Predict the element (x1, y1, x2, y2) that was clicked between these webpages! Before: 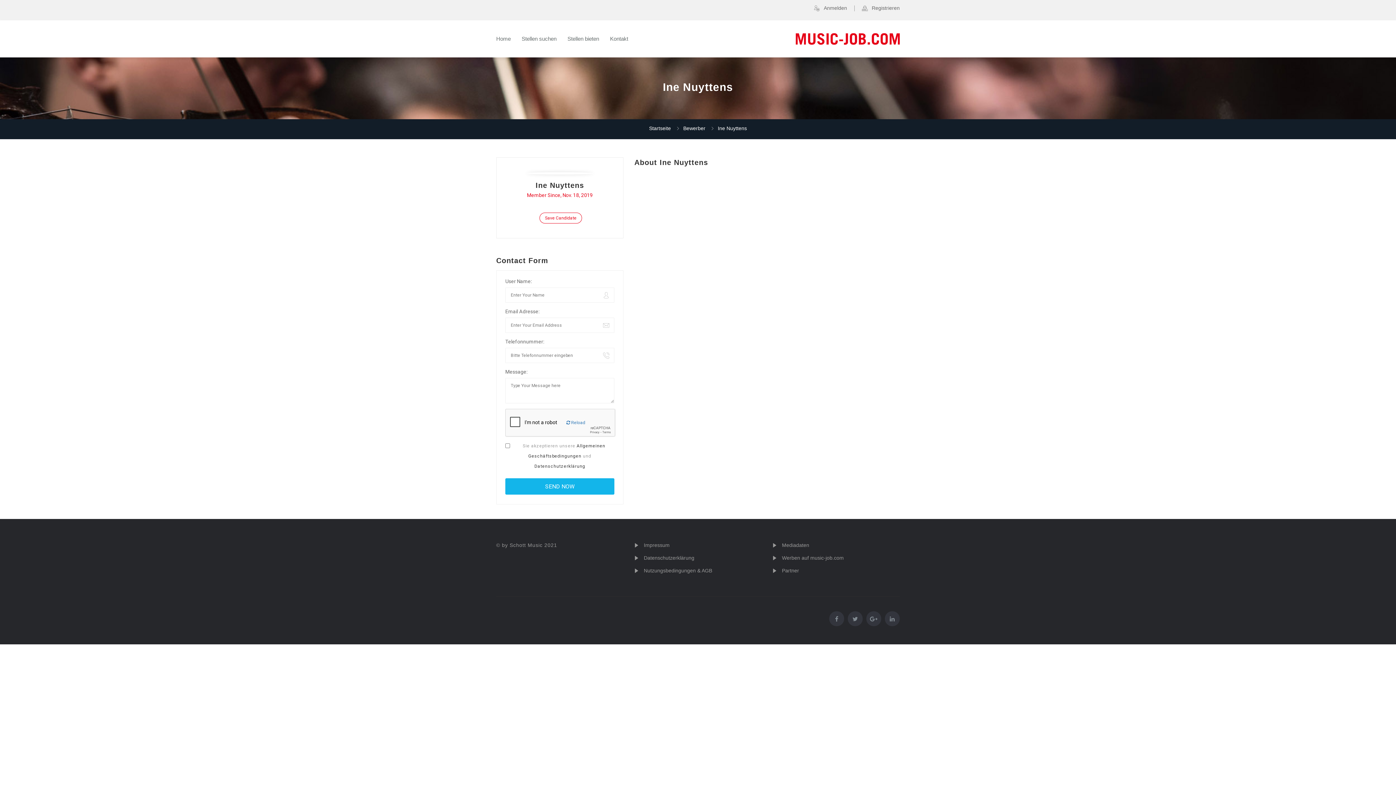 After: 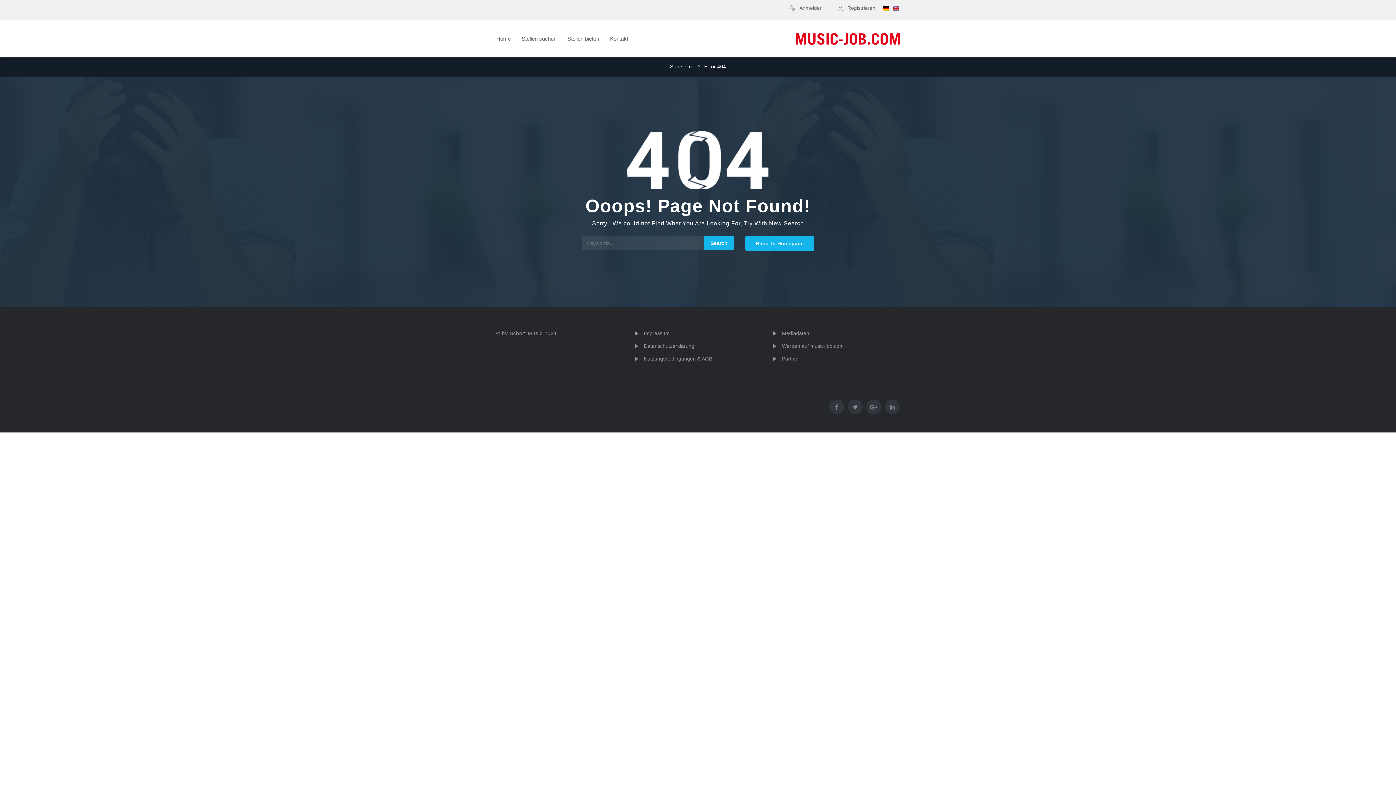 Action: label: Bewerber bbox: (683, 125, 705, 131)